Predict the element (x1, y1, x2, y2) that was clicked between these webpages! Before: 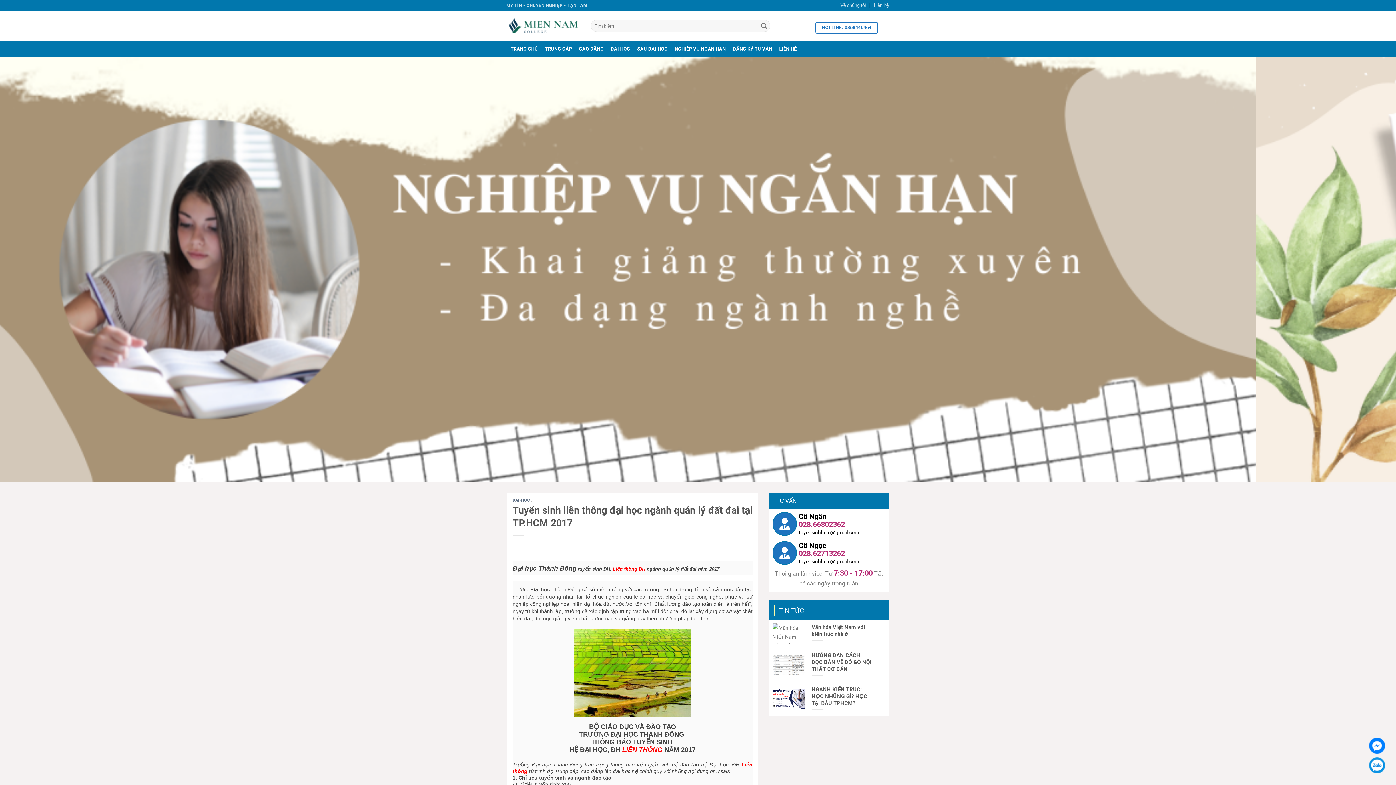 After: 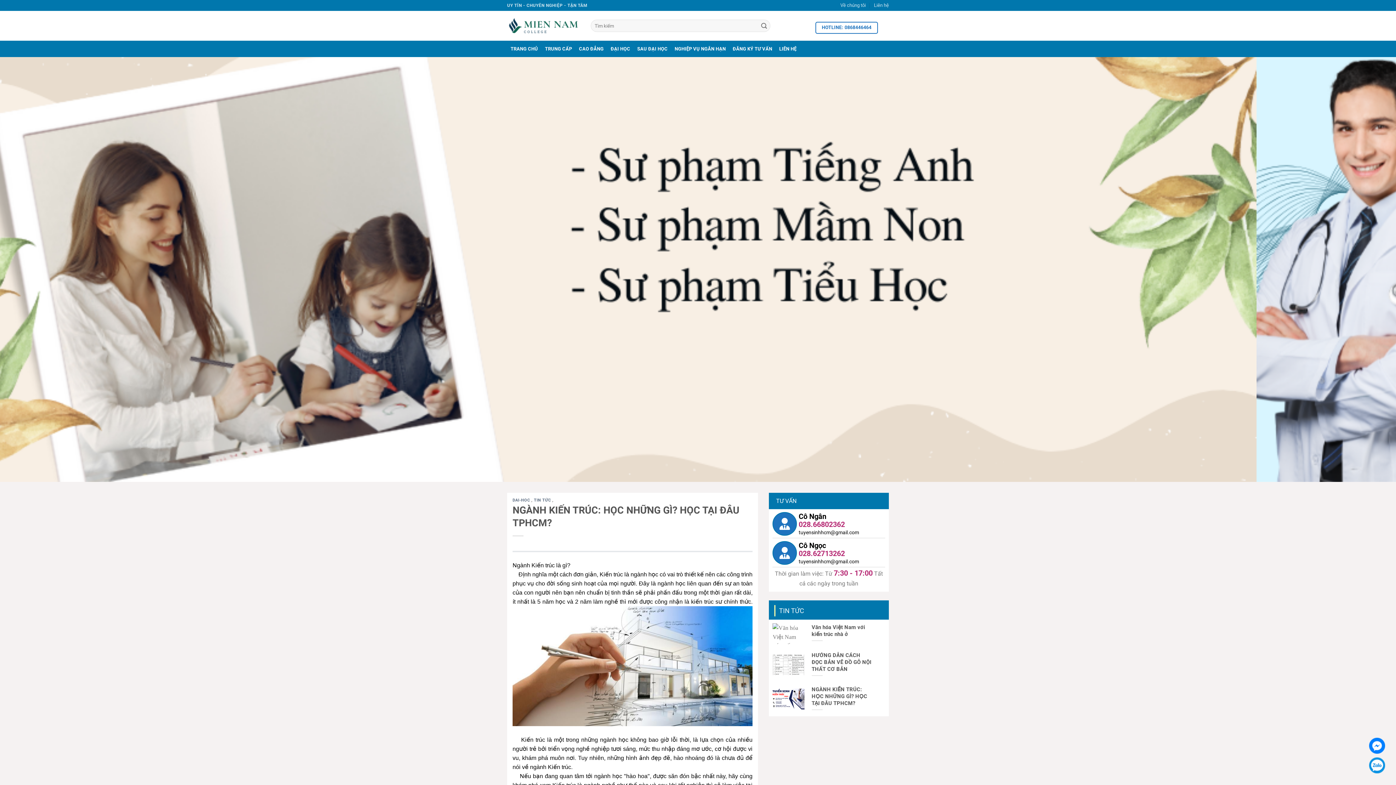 Action: label: 	
NGÀNH KIẾN TRÚC: HỌC NHỮNG GÌ? HỌC TẠI ĐÂU TPHCM? bbox: (772, 686, 879, 712)